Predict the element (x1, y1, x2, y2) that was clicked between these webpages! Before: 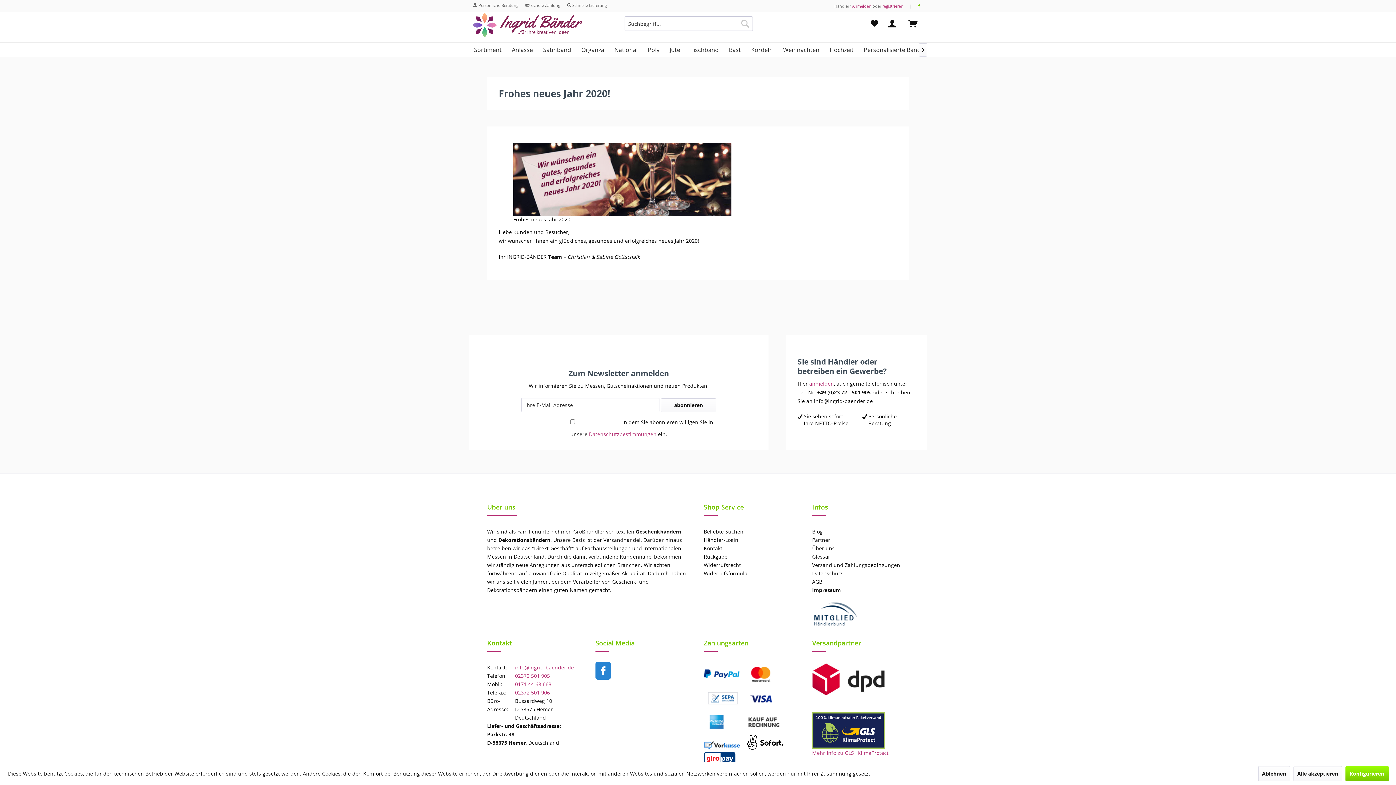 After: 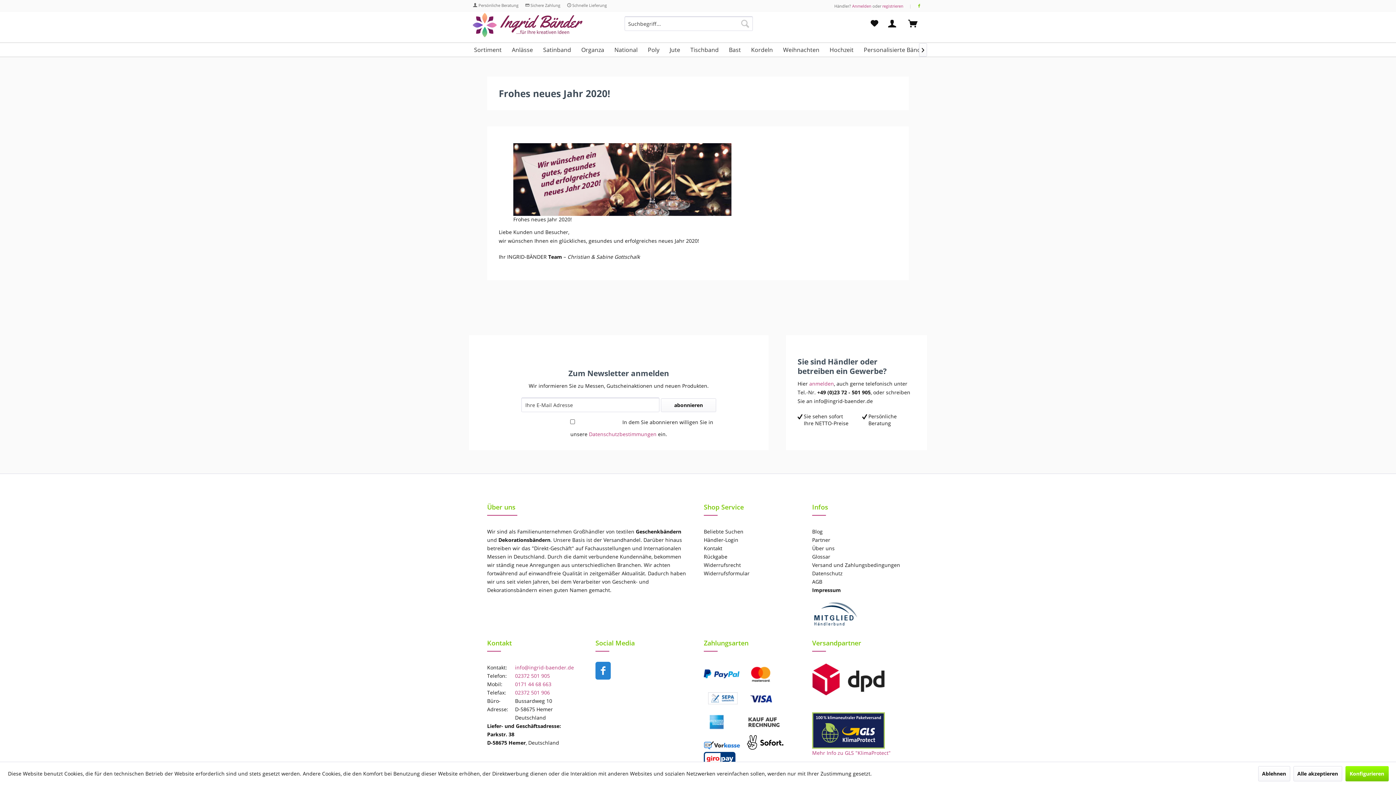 Action: label: Datenschutzbestimmungen bbox: (589, 430, 656, 437)